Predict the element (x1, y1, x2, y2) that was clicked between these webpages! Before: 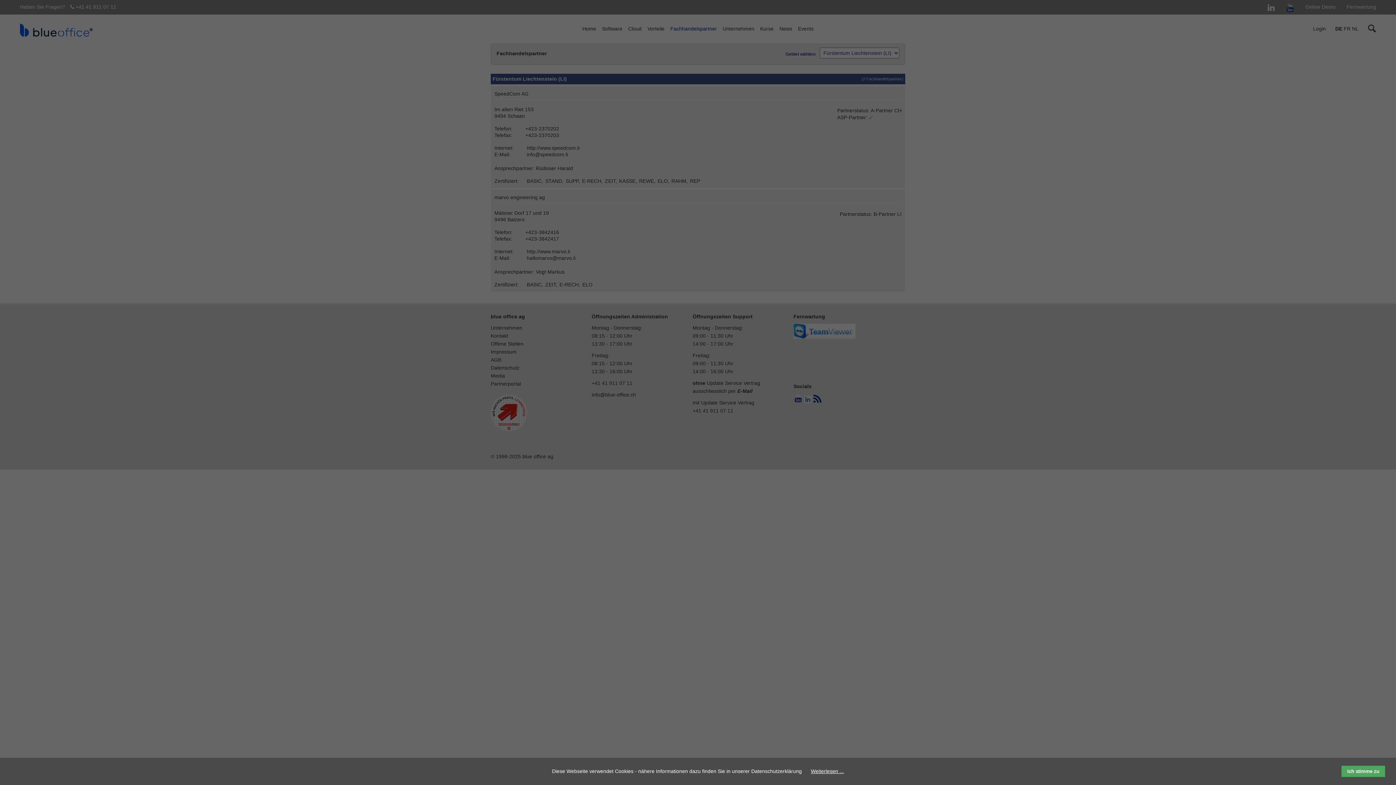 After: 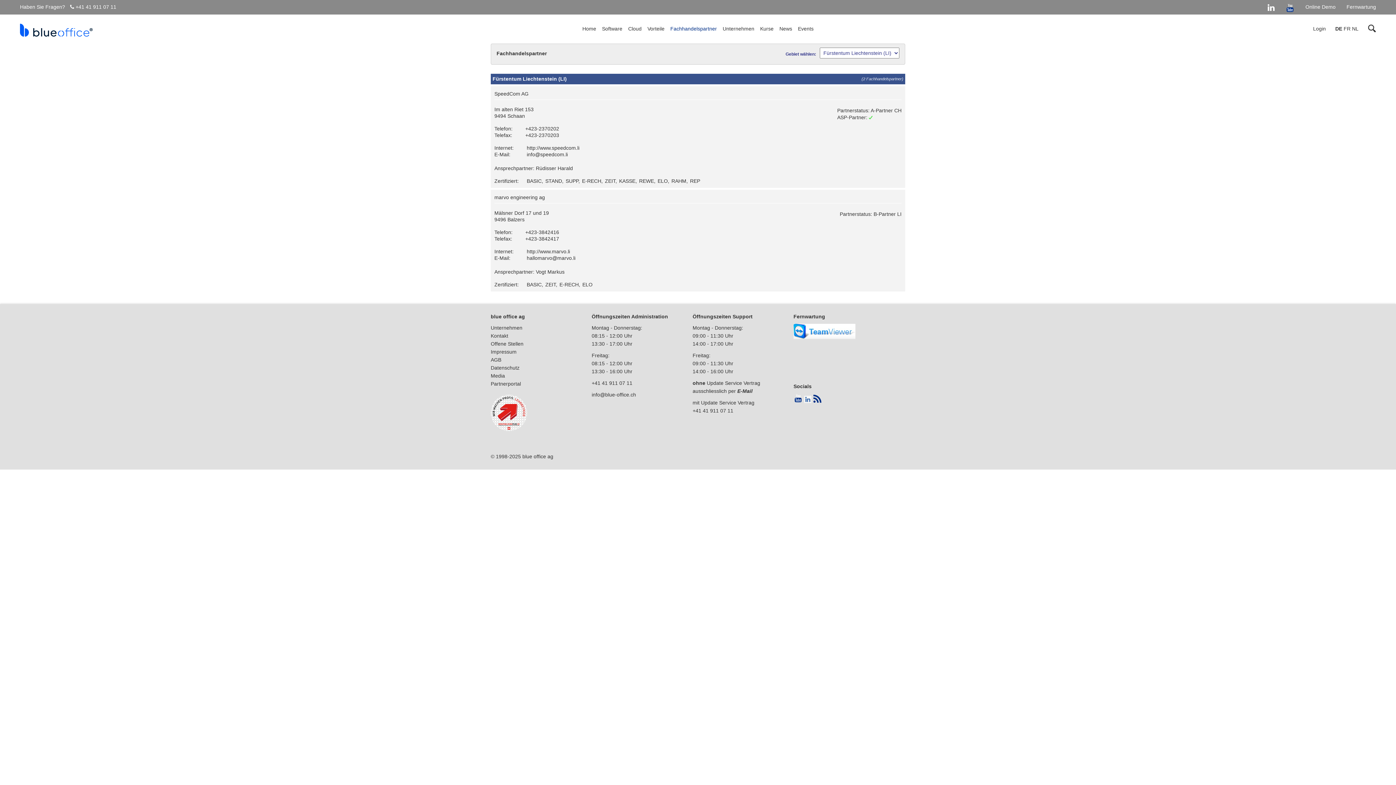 Action: bbox: (1341, 766, 1385, 777) label: Ich stimme zu